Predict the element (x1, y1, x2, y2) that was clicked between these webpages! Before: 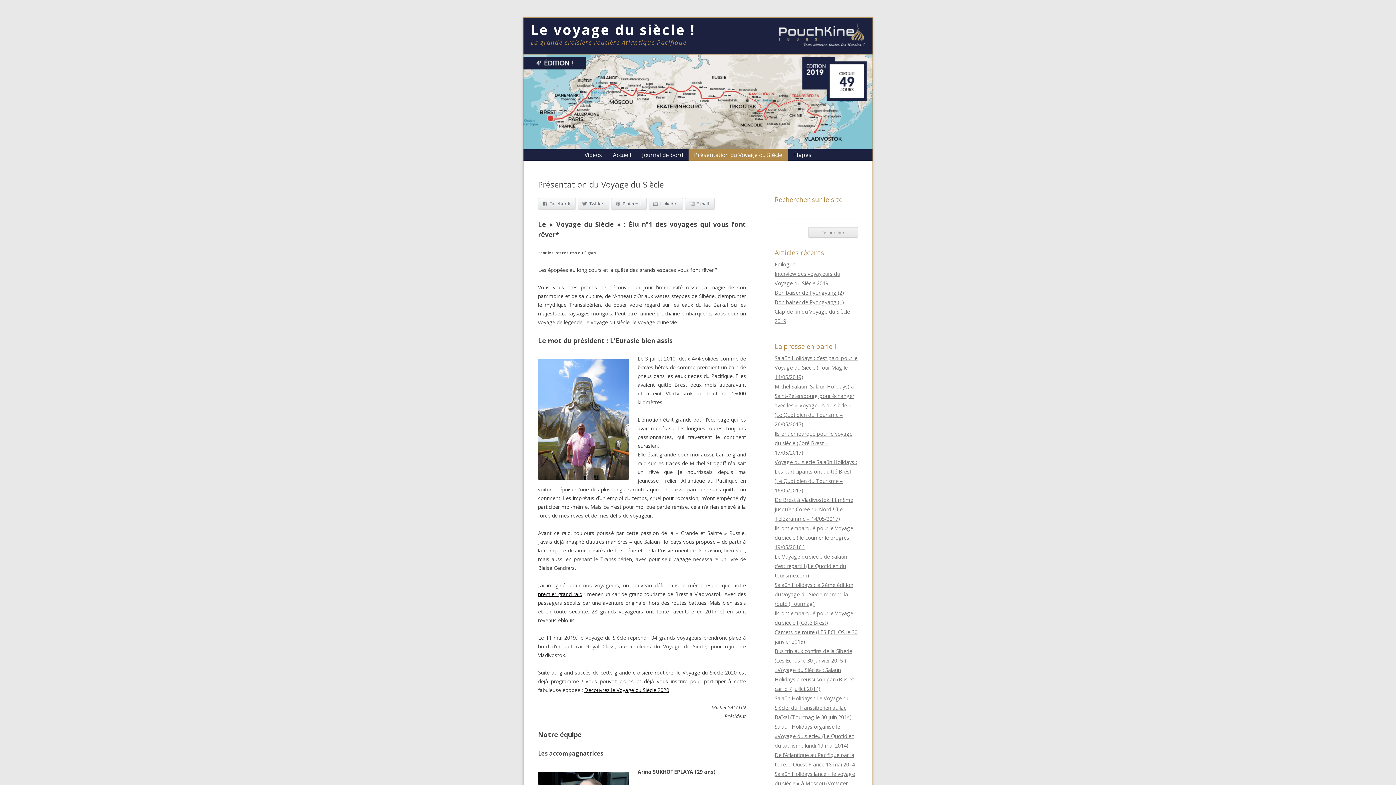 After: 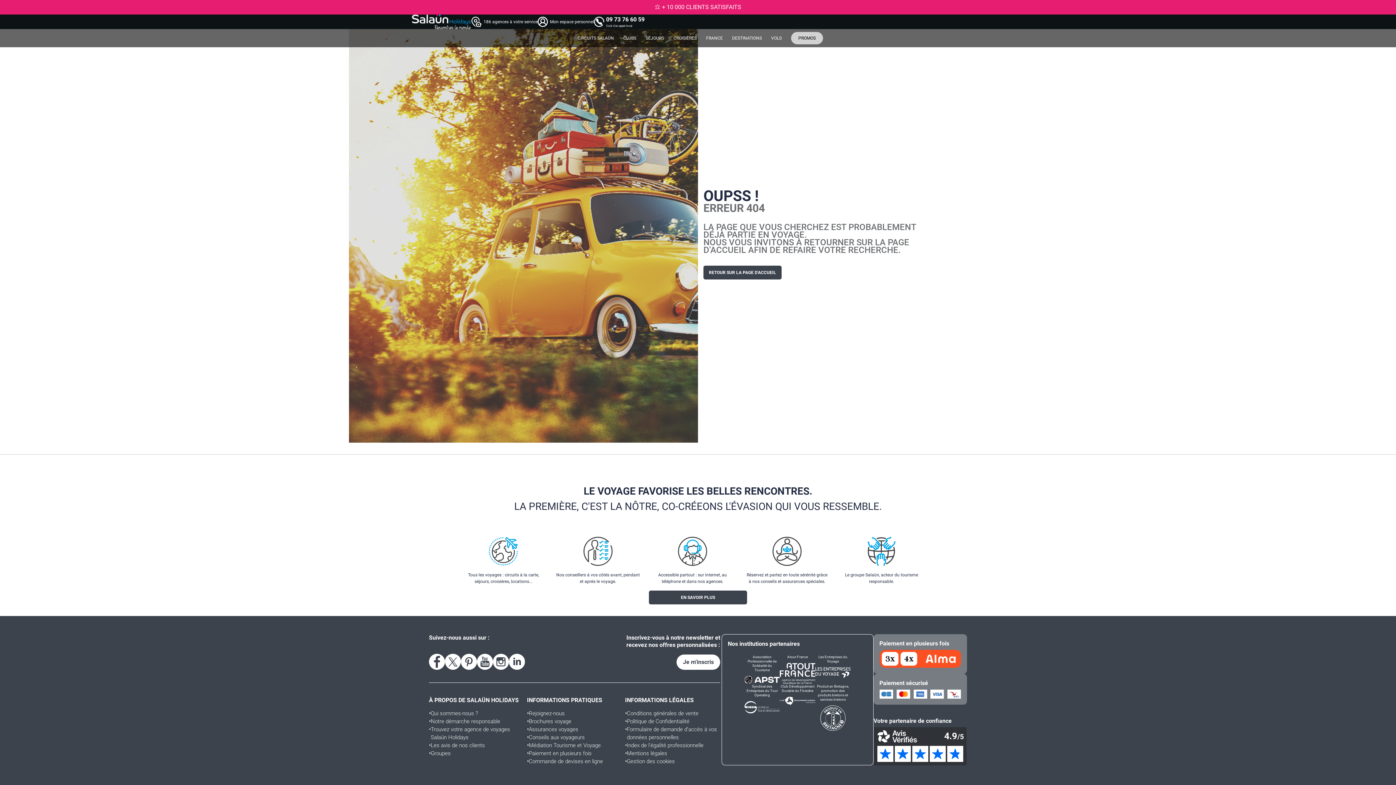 Action: label: Découvrez le Voyage du Siècle 2020 bbox: (584, 686, 669, 693)